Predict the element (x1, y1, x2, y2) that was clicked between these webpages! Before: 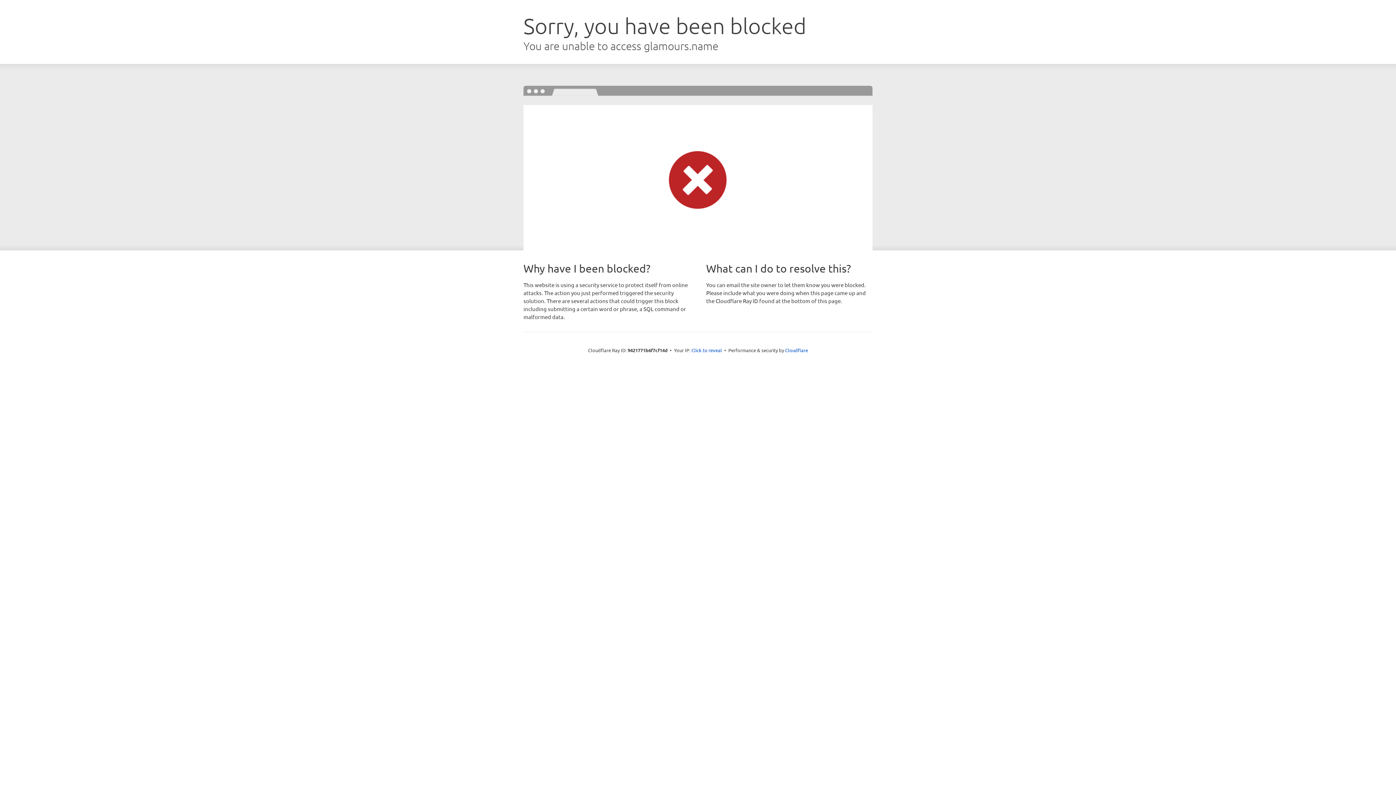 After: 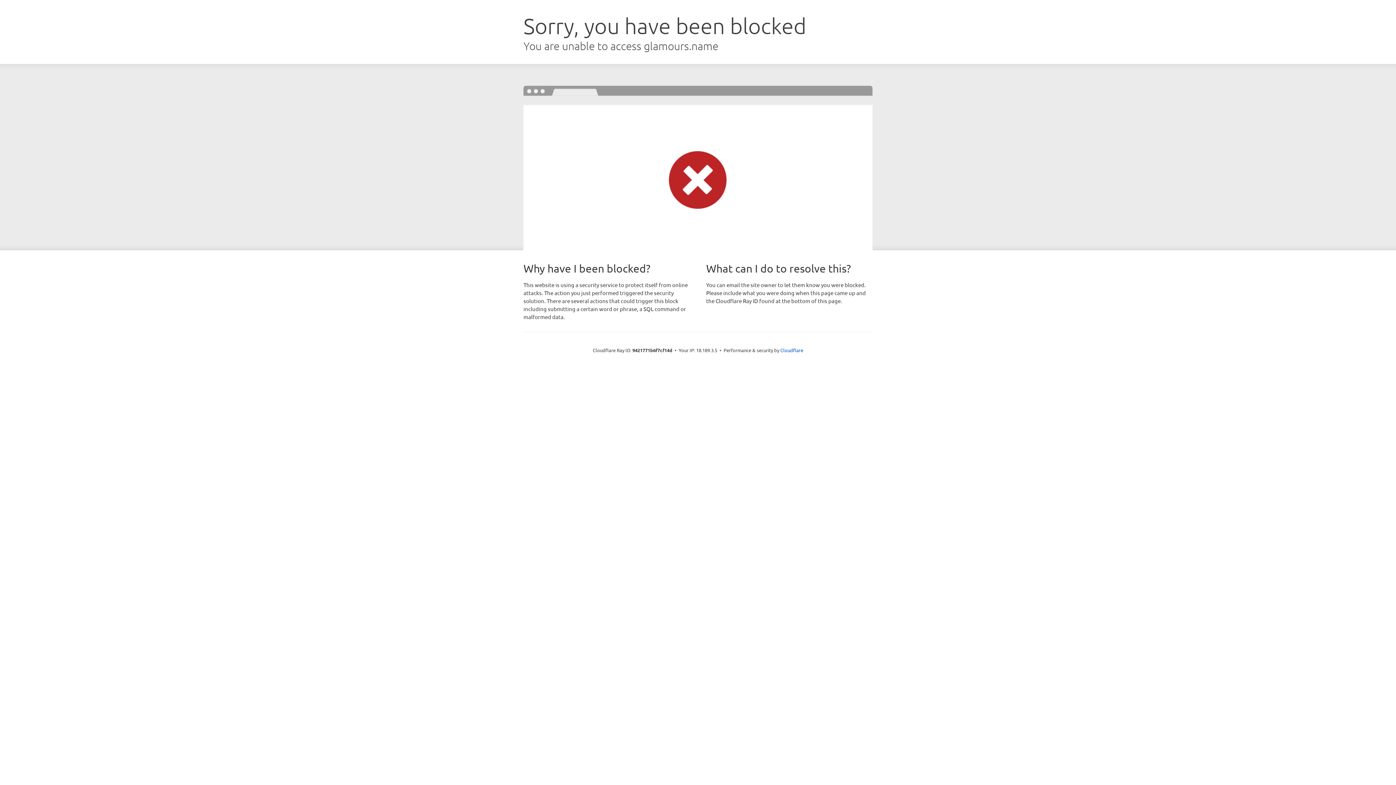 Action: label: Click to reveal bbox: (691, 346, 722, 353)